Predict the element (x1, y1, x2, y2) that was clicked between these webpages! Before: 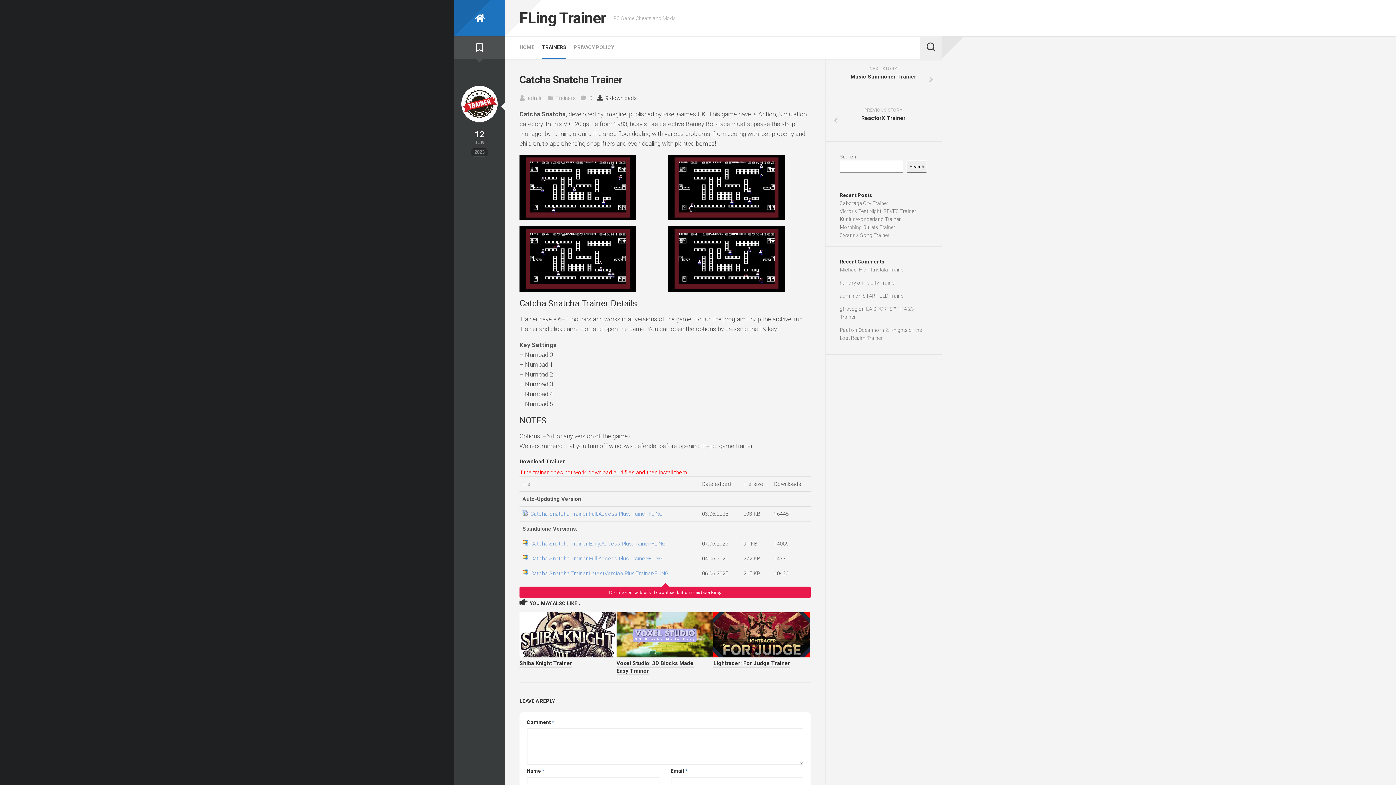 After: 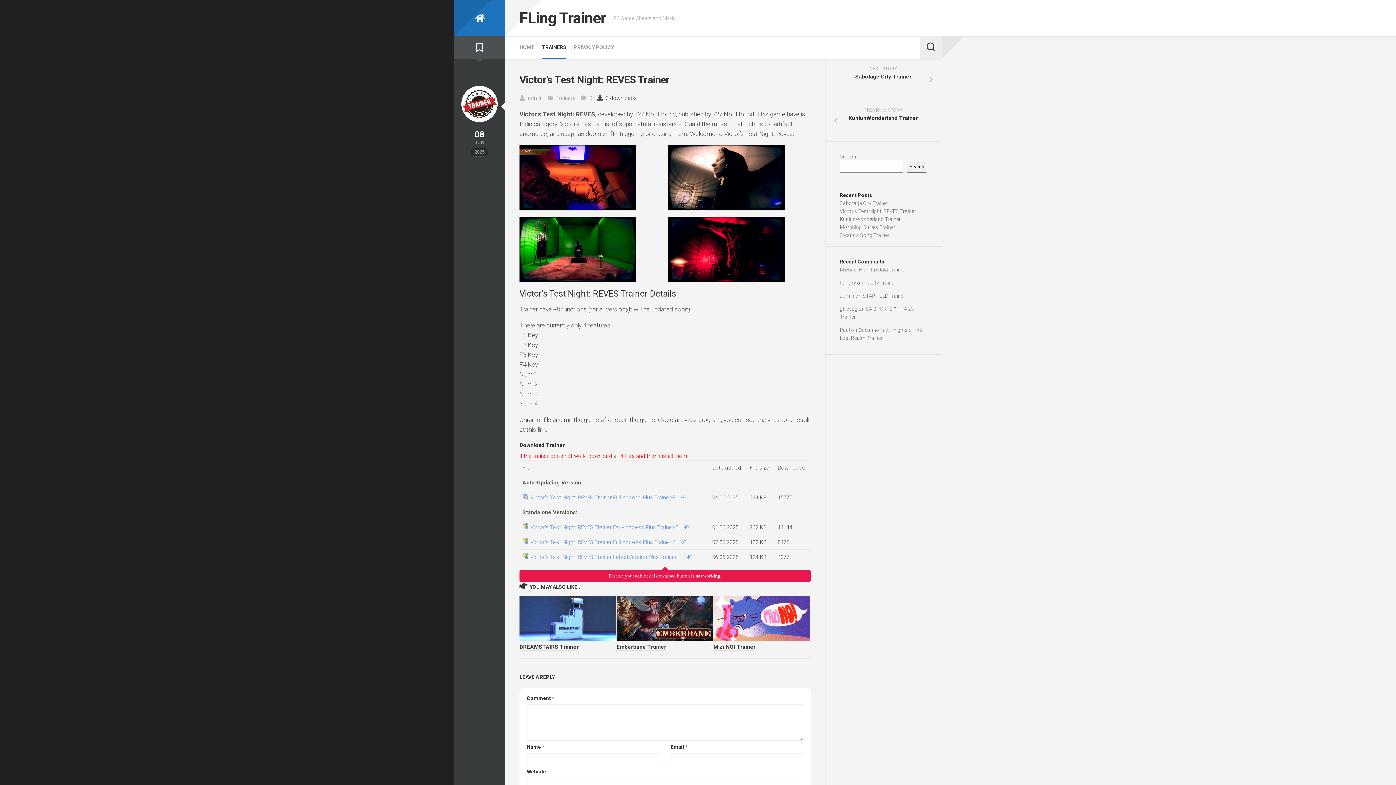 Action: bbox: (840, 208, 916, 214) label: Victor’s Test Night: REVES Trainer